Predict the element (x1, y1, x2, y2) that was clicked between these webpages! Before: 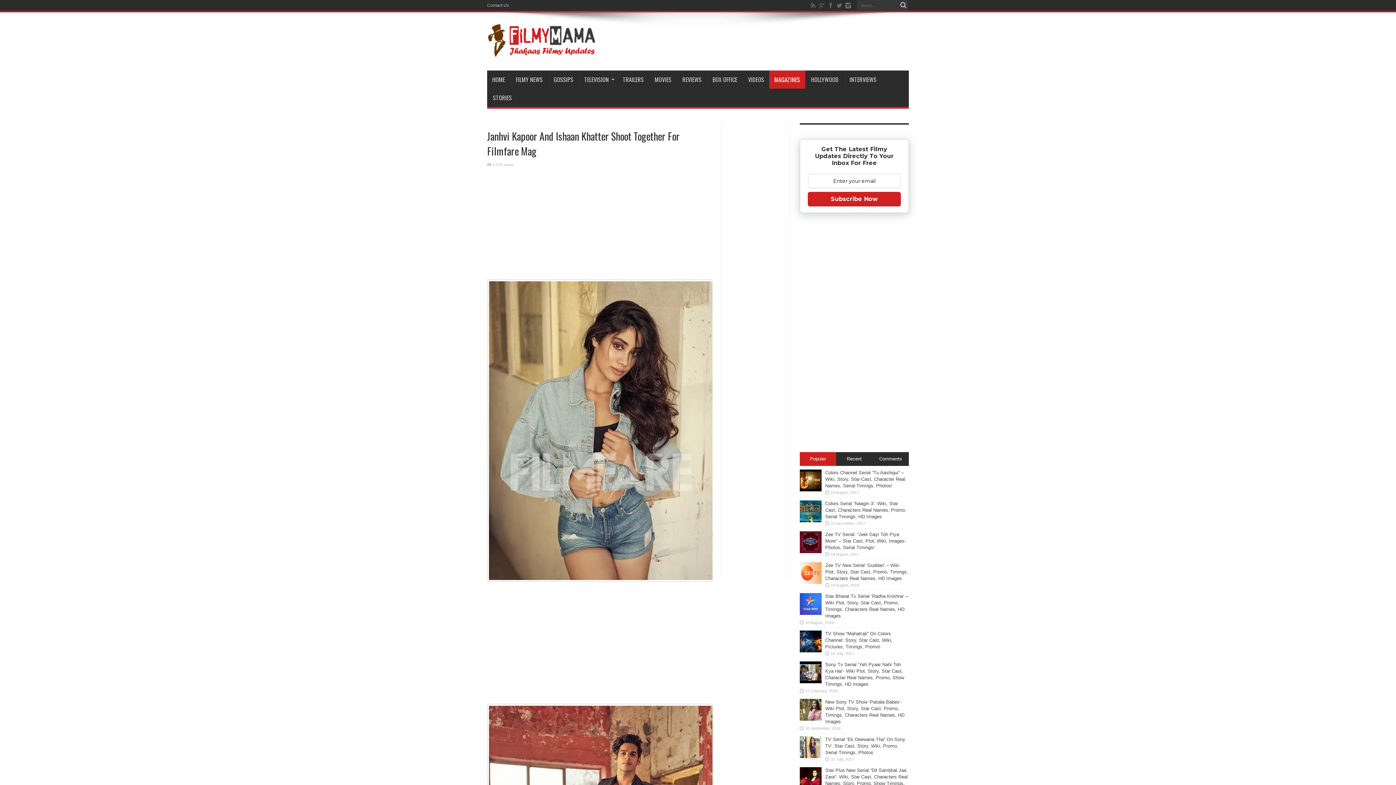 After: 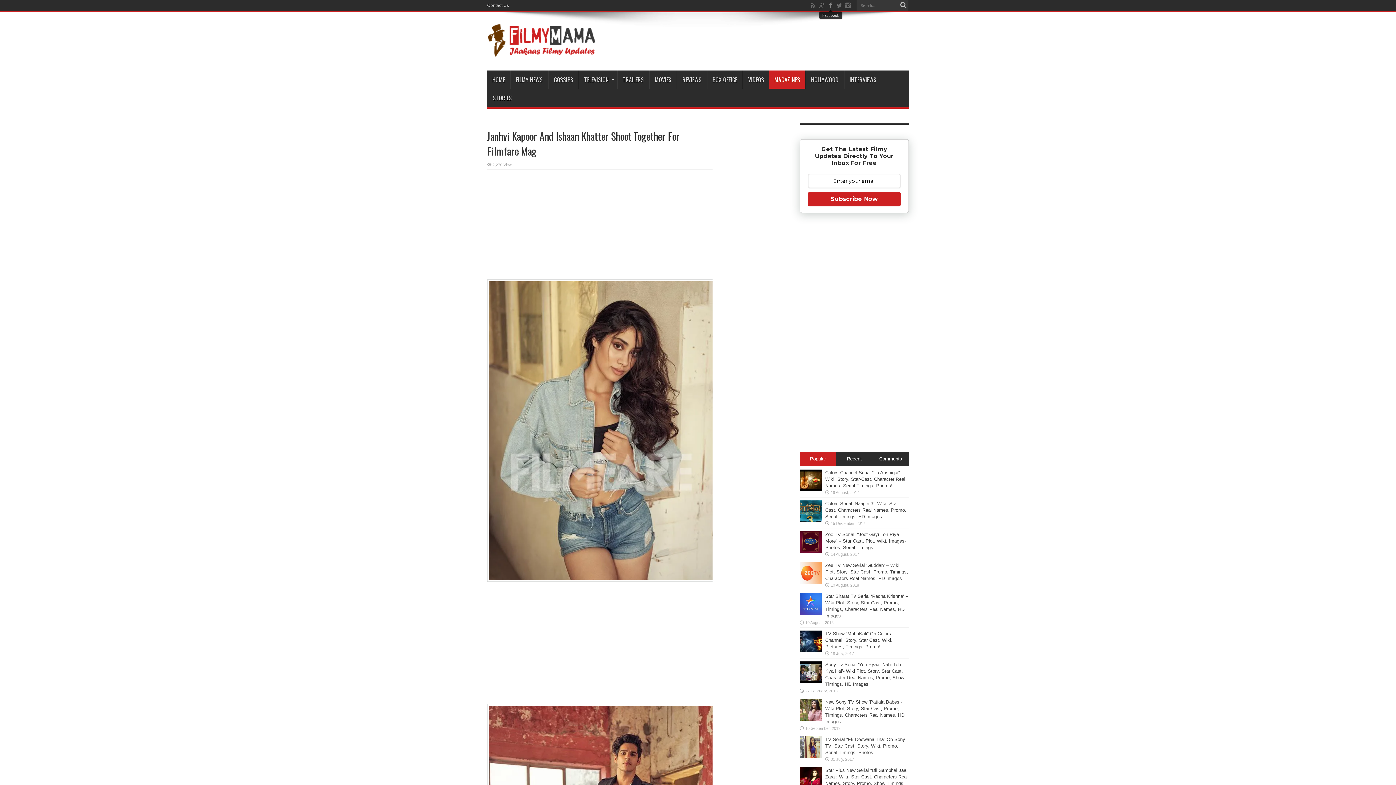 Action: bbox: (827, 1, 834, 9)